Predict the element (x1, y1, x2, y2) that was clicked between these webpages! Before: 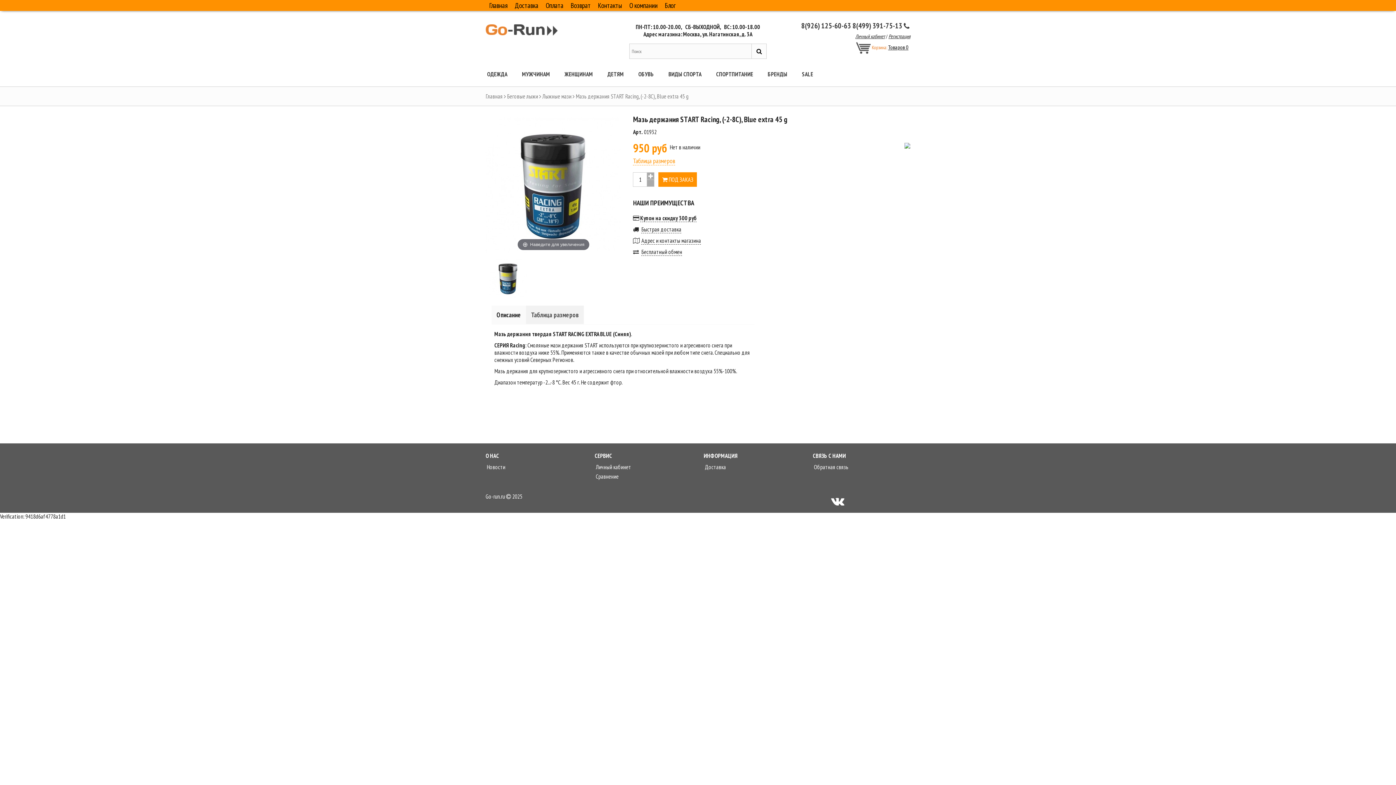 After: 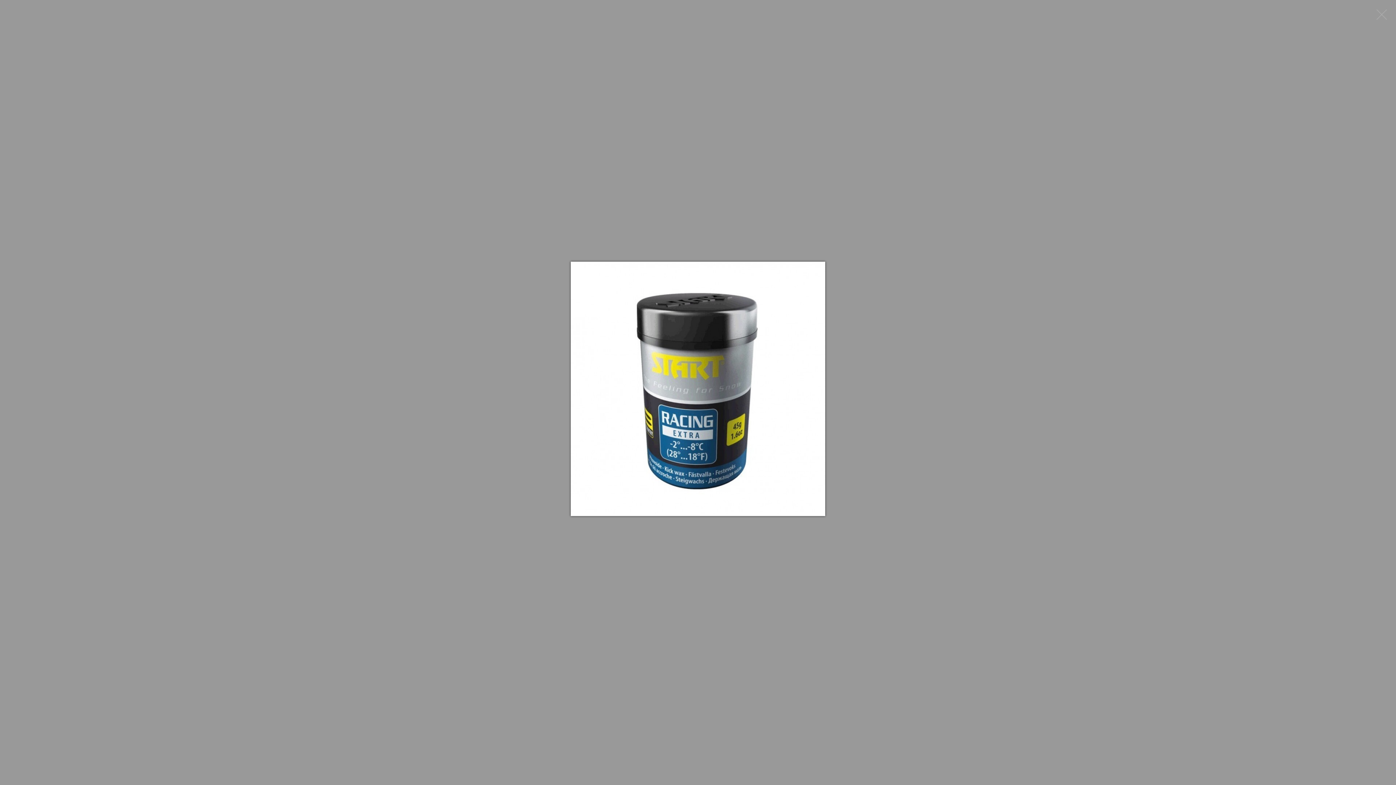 Action: label: Наведите для увеличения bbox: (485, 117, 621, 253)